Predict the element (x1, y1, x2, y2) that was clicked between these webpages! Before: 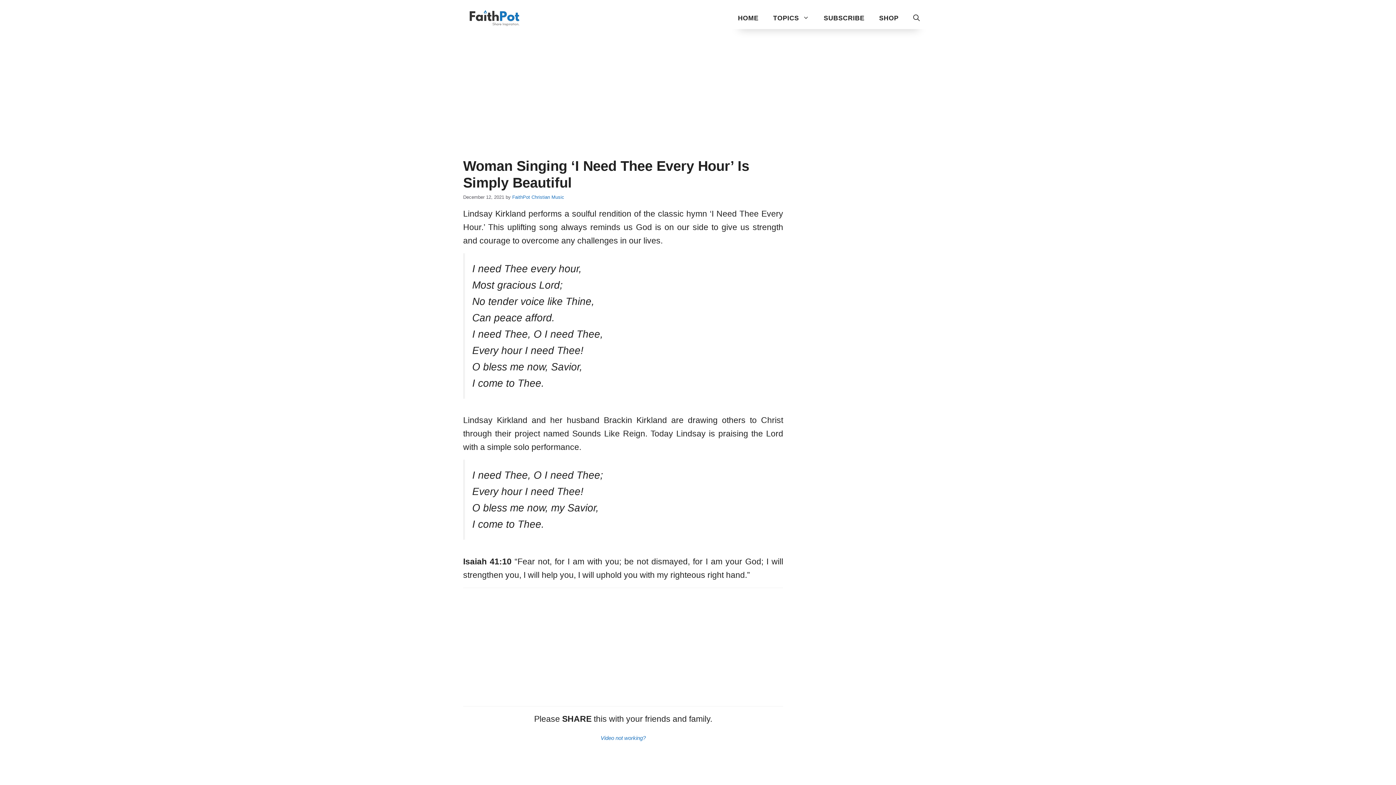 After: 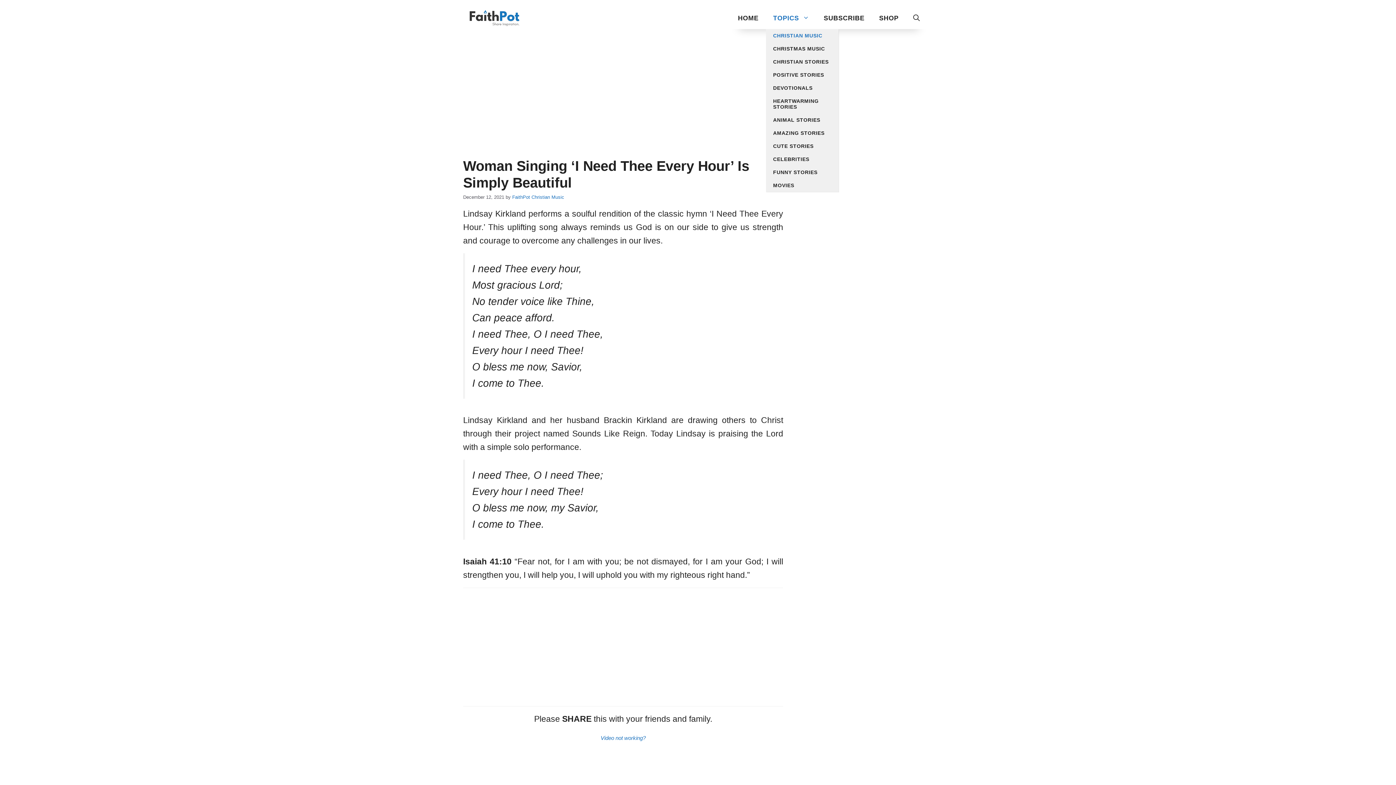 Action: label: TOPICS bbox: (766, 7, 816, 29)